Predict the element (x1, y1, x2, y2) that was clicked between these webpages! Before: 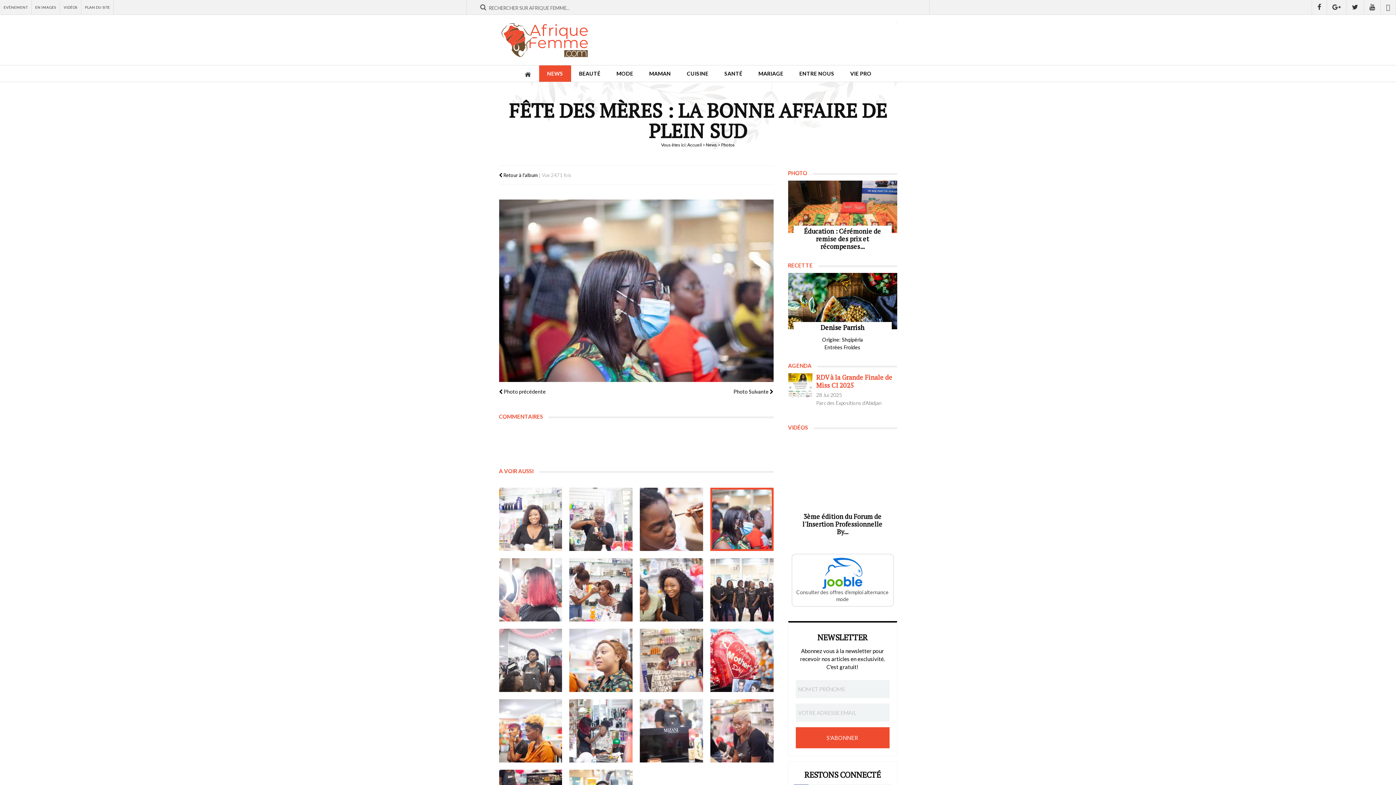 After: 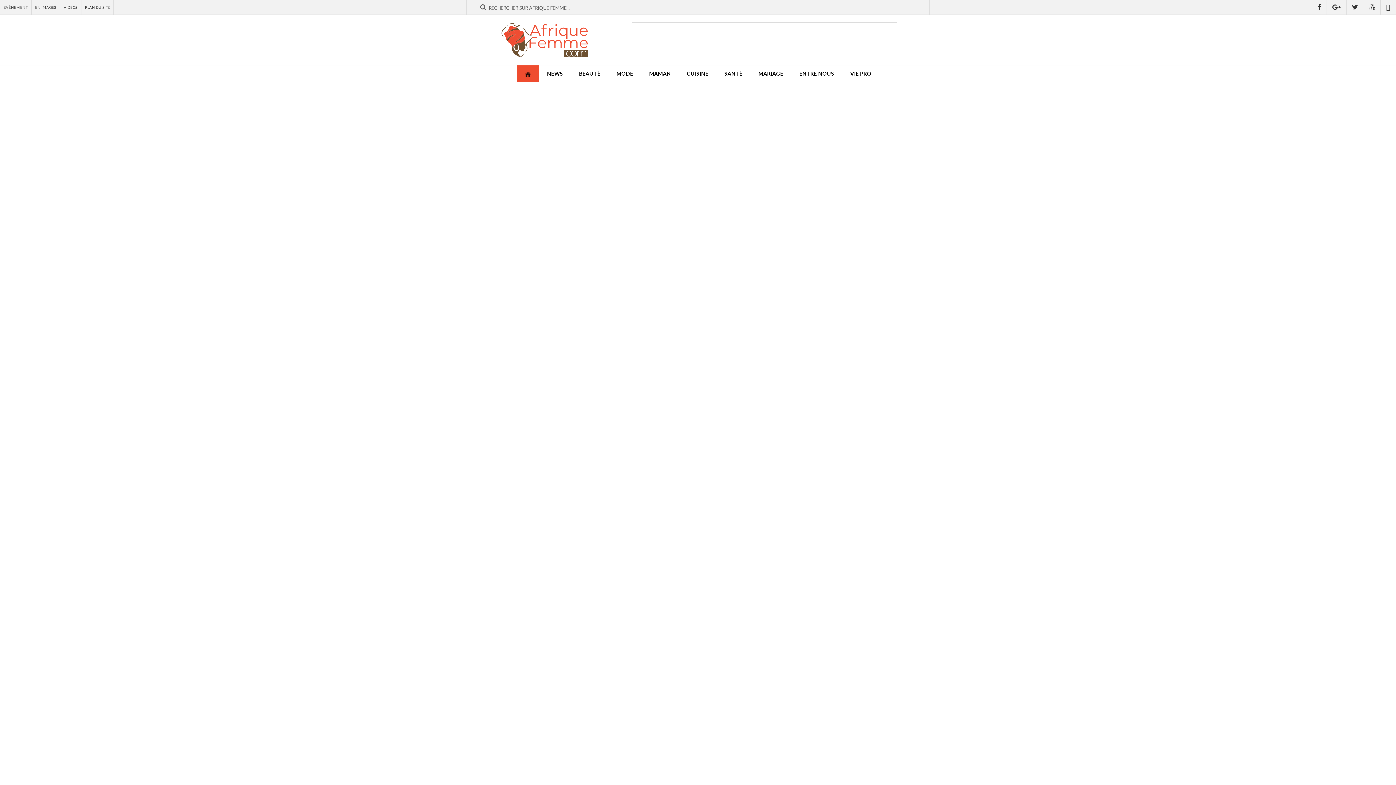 Action: bbox: (516, 65, 539, 81)